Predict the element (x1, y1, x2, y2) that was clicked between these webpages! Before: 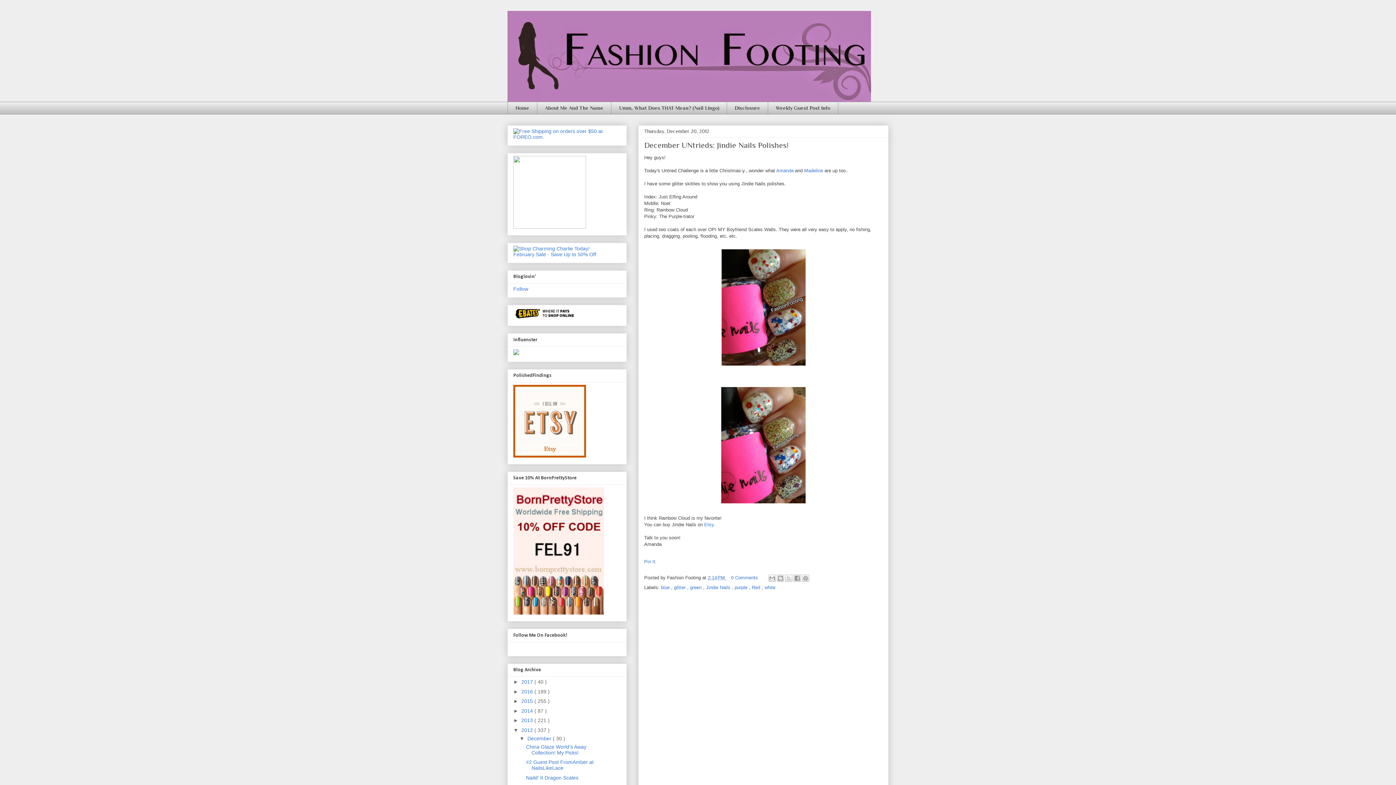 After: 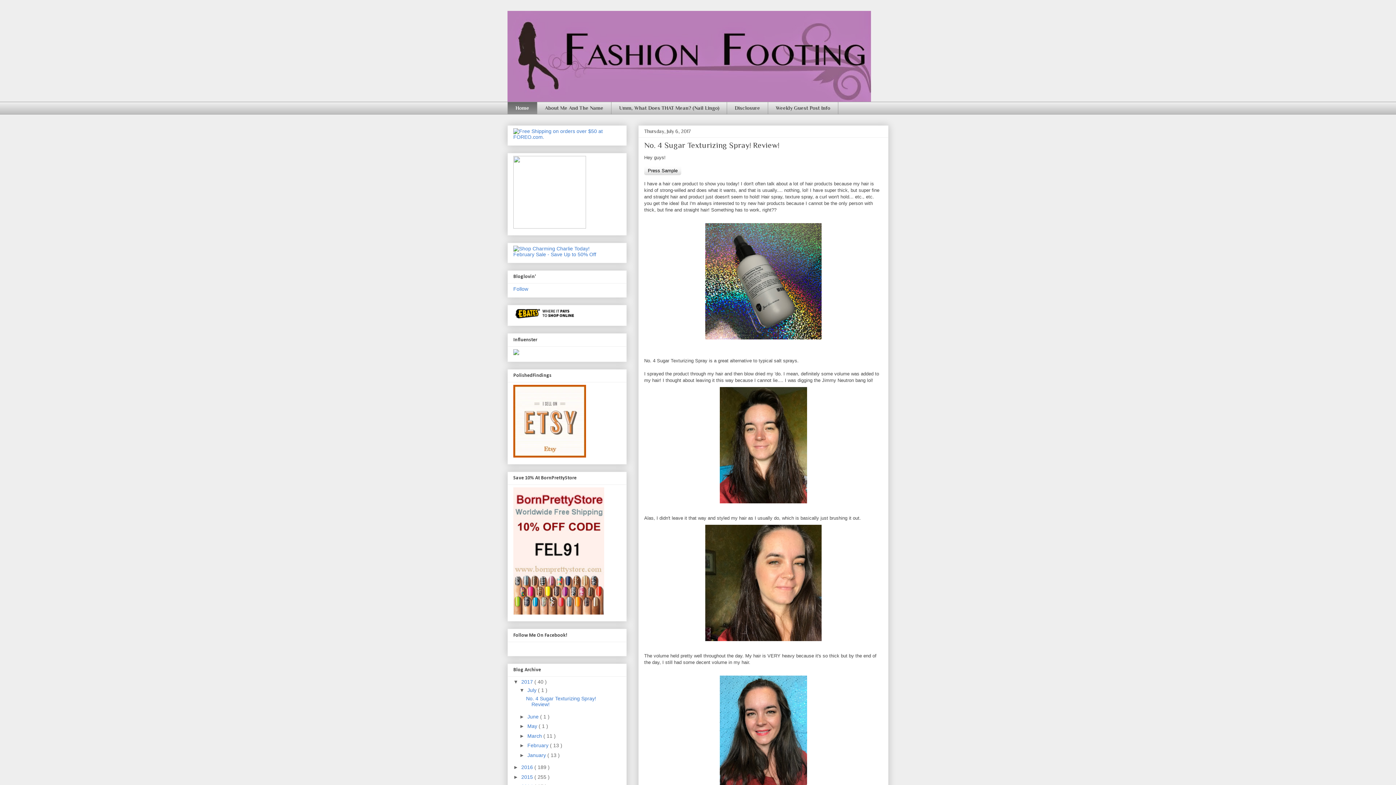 Action: bbox: (507, 10, 888, 101)